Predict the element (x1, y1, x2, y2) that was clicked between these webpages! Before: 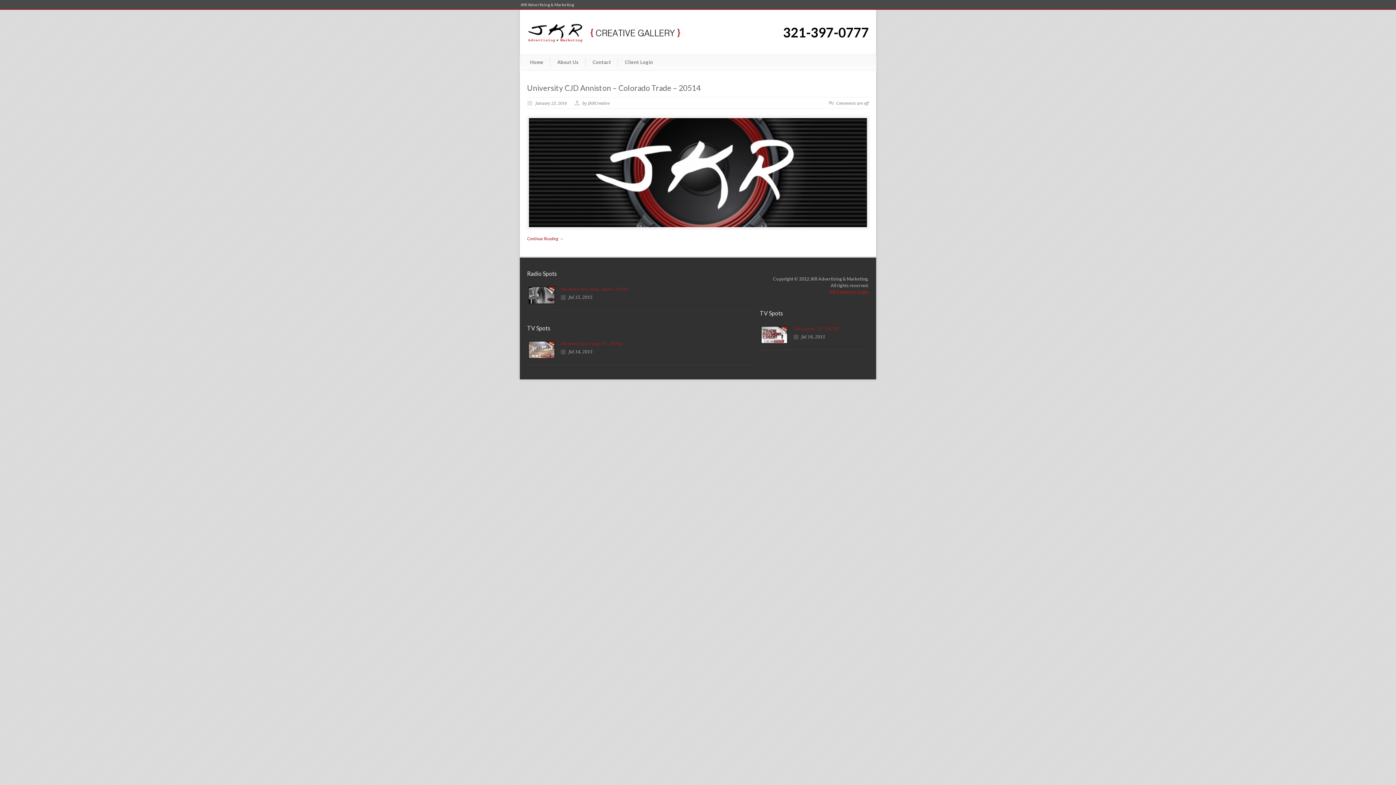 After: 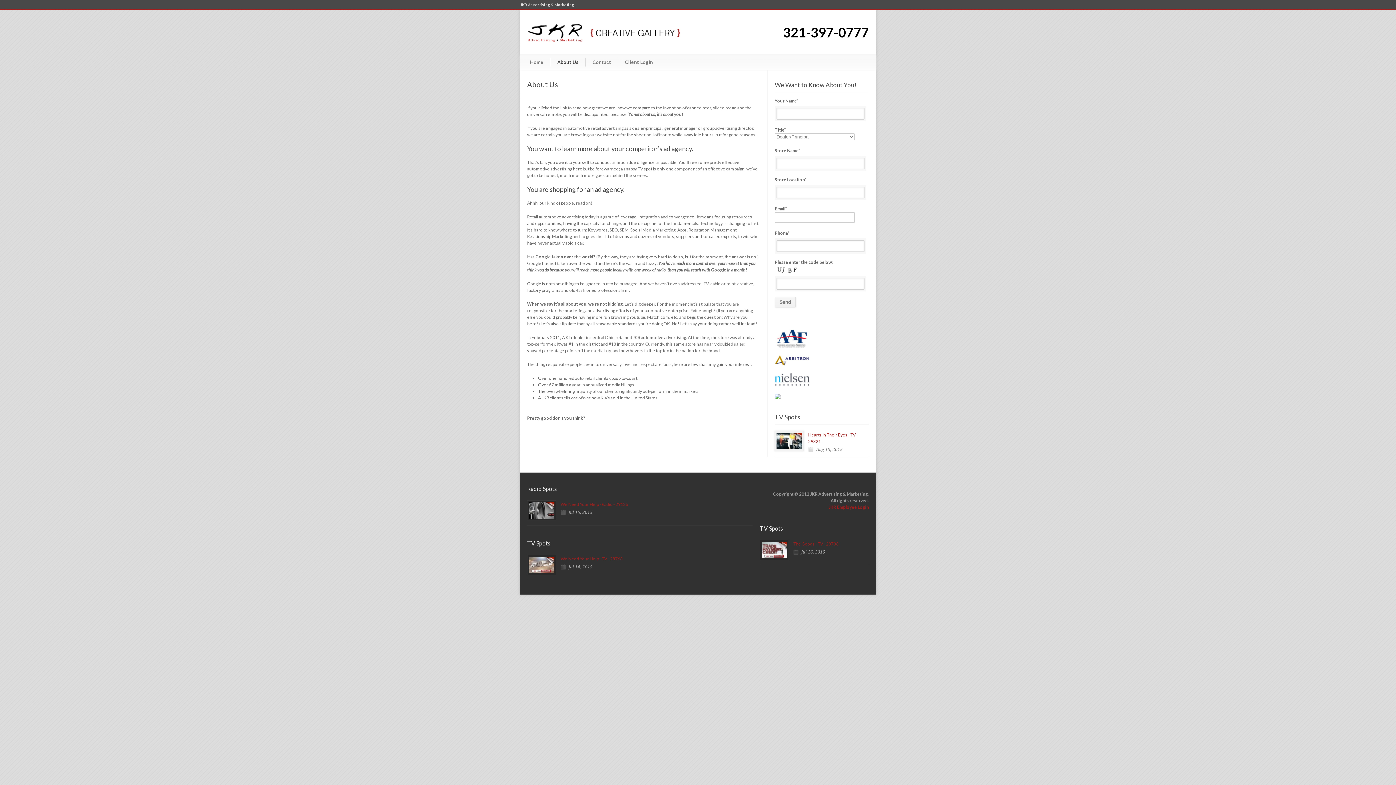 Action: bbox: (550, 57, 585, 66) label: About Us